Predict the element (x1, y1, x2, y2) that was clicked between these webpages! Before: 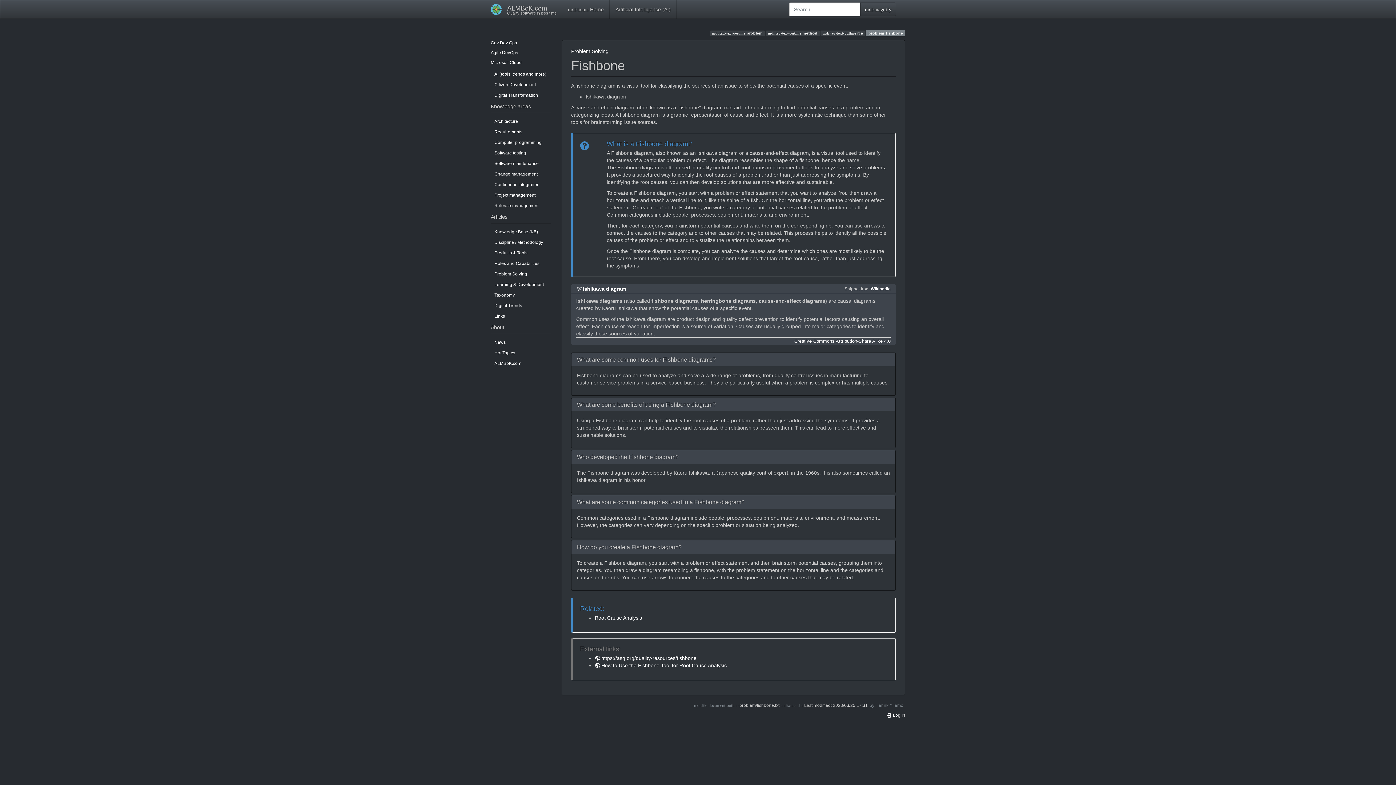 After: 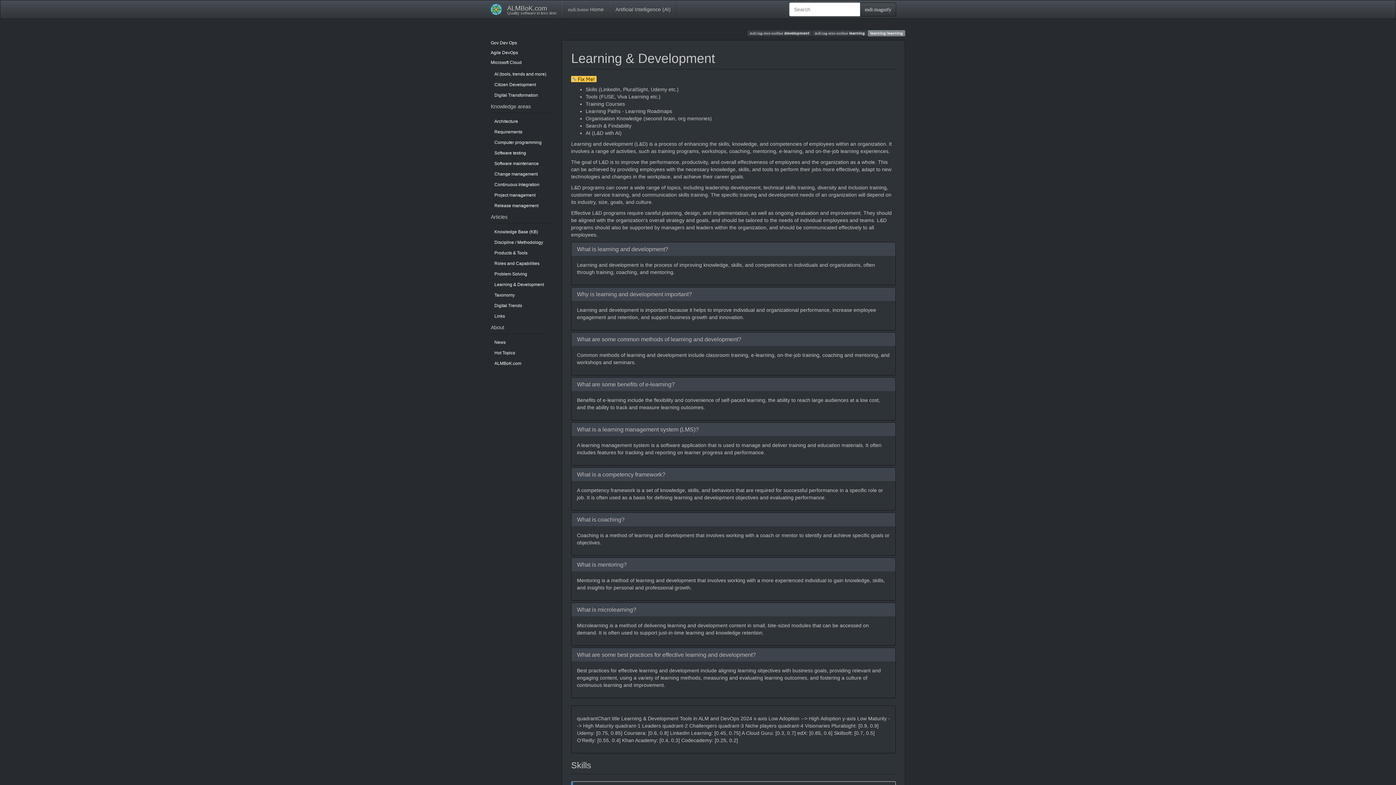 Action: bbox: (490, 280, 550, 289) label: Learning & Development